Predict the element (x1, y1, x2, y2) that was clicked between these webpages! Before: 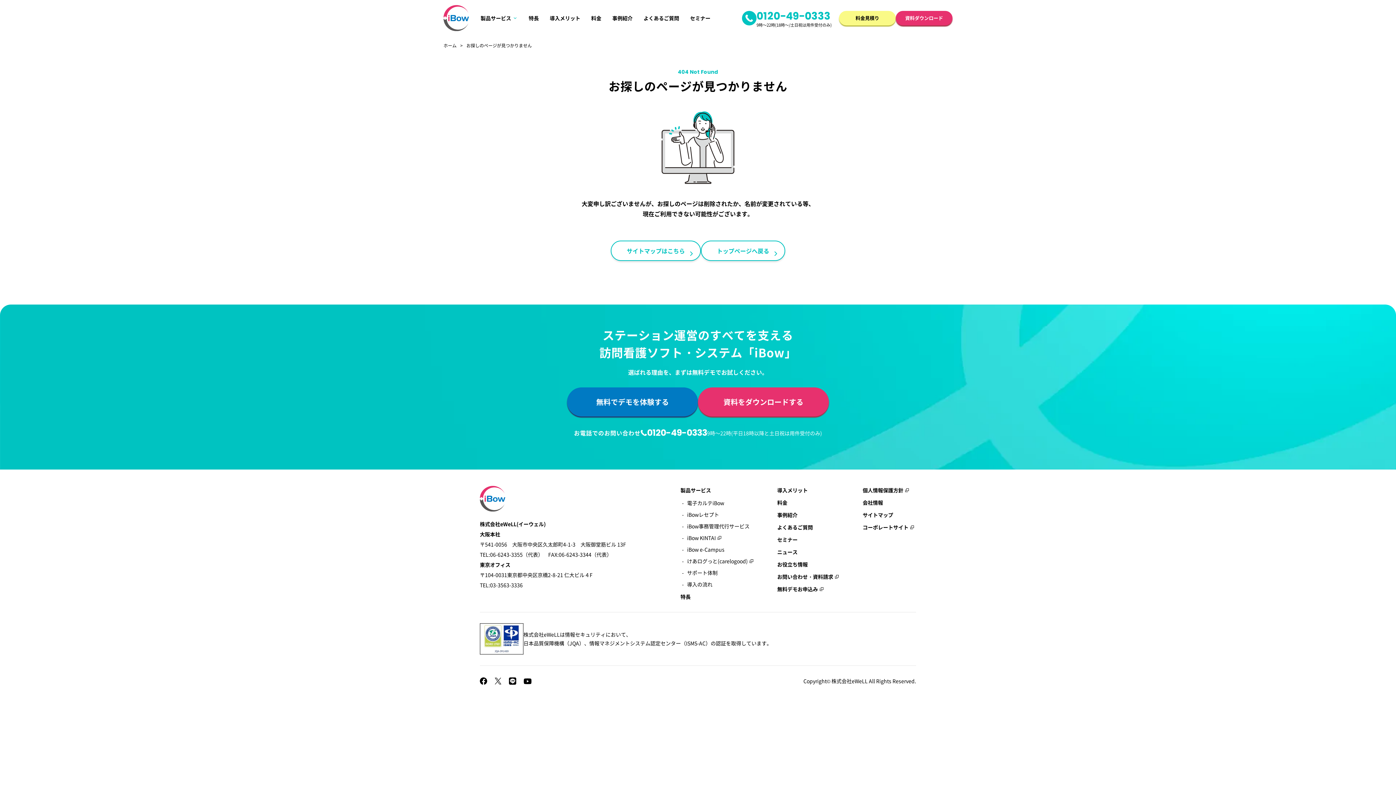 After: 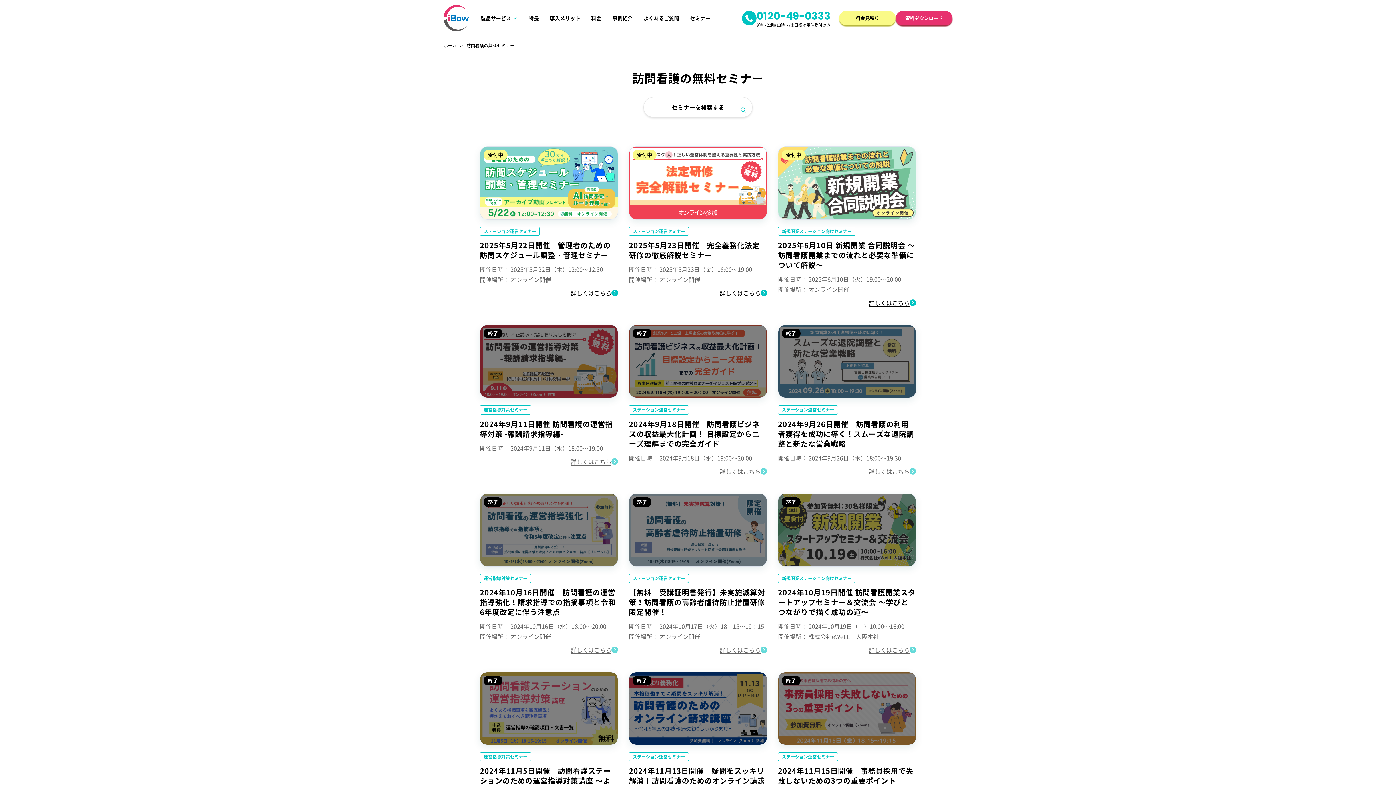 Action: label: セミナー bbox: (690, 14, 710, 22)